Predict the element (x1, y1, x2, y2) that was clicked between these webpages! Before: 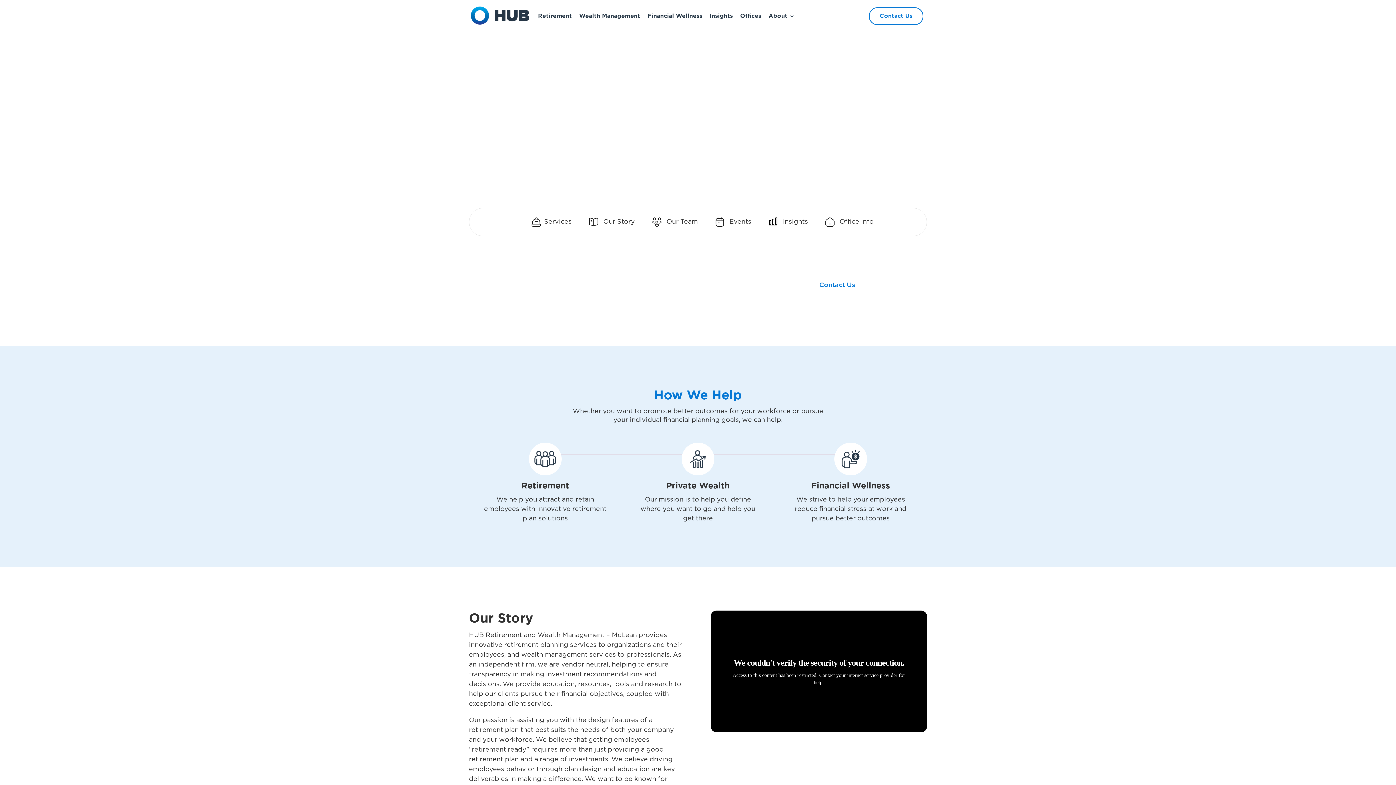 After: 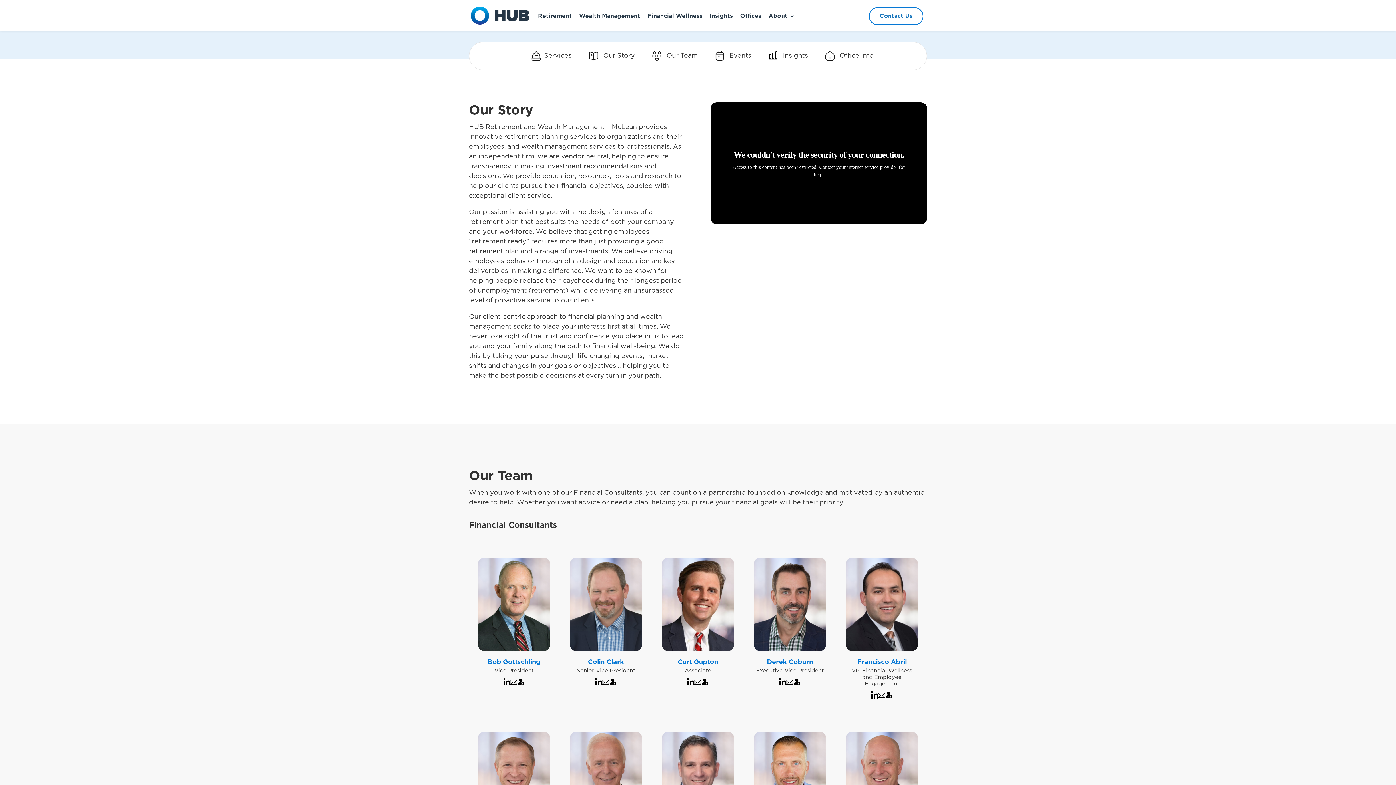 Action: bbox: (579, 216, 635, 230) label:  Our Story